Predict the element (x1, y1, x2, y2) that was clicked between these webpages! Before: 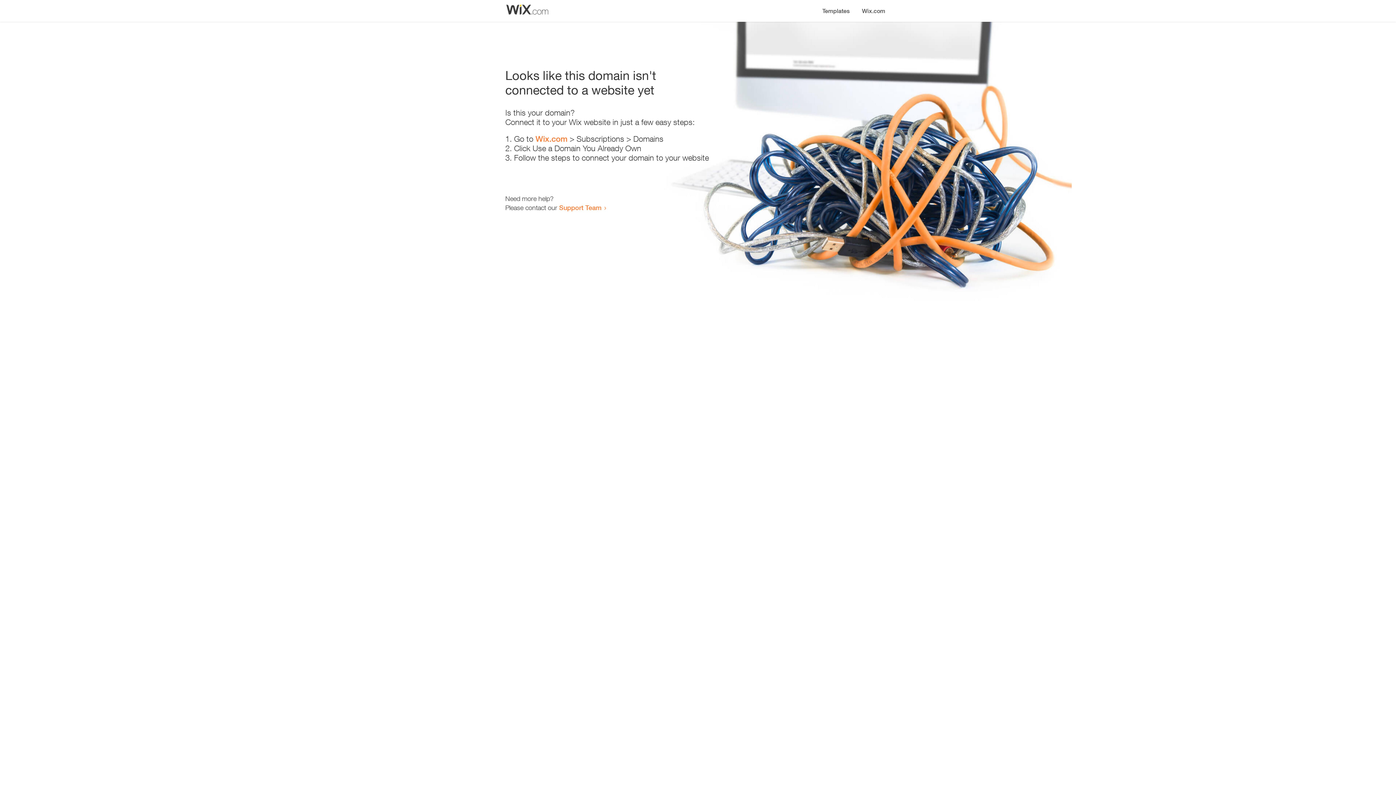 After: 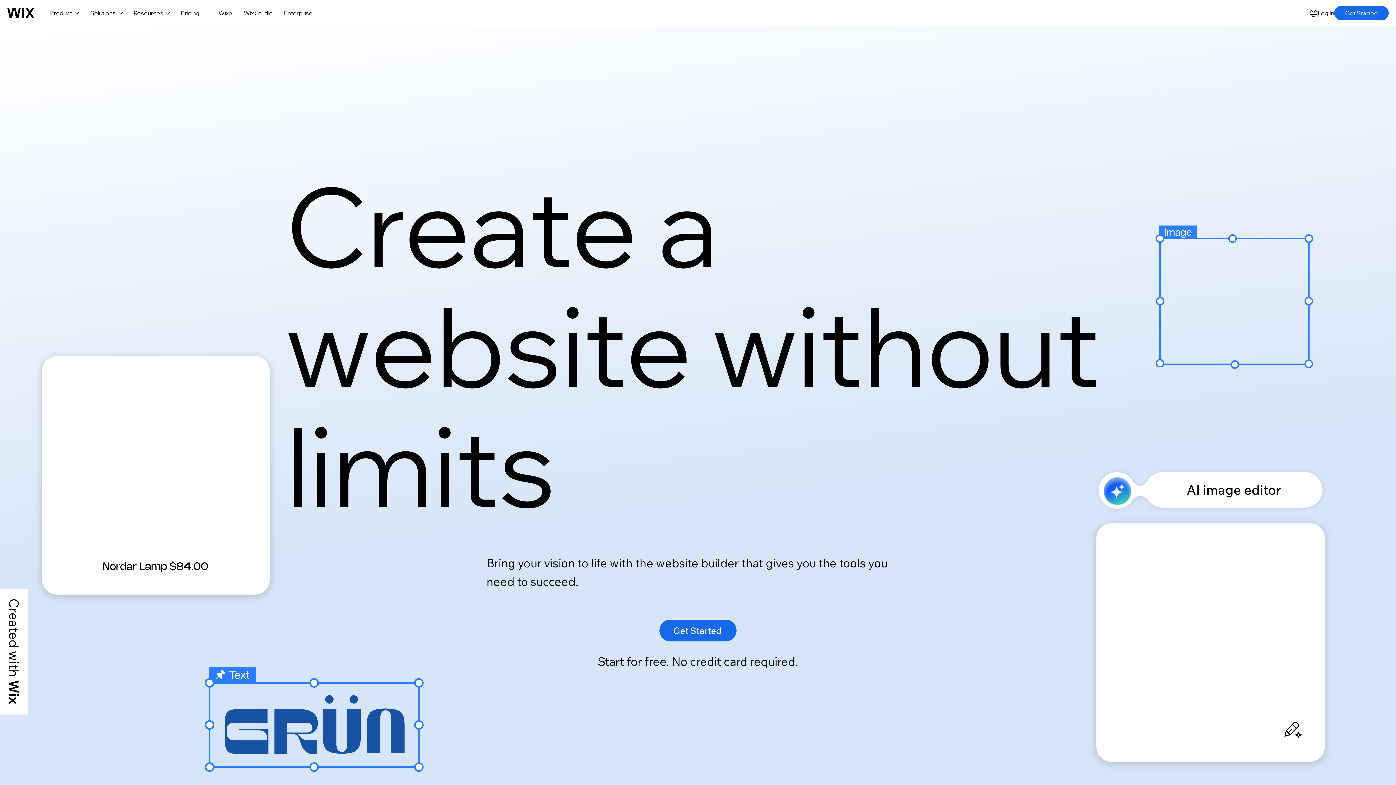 Action: bbox: (856, 0, 890, 14) label: Wix.com